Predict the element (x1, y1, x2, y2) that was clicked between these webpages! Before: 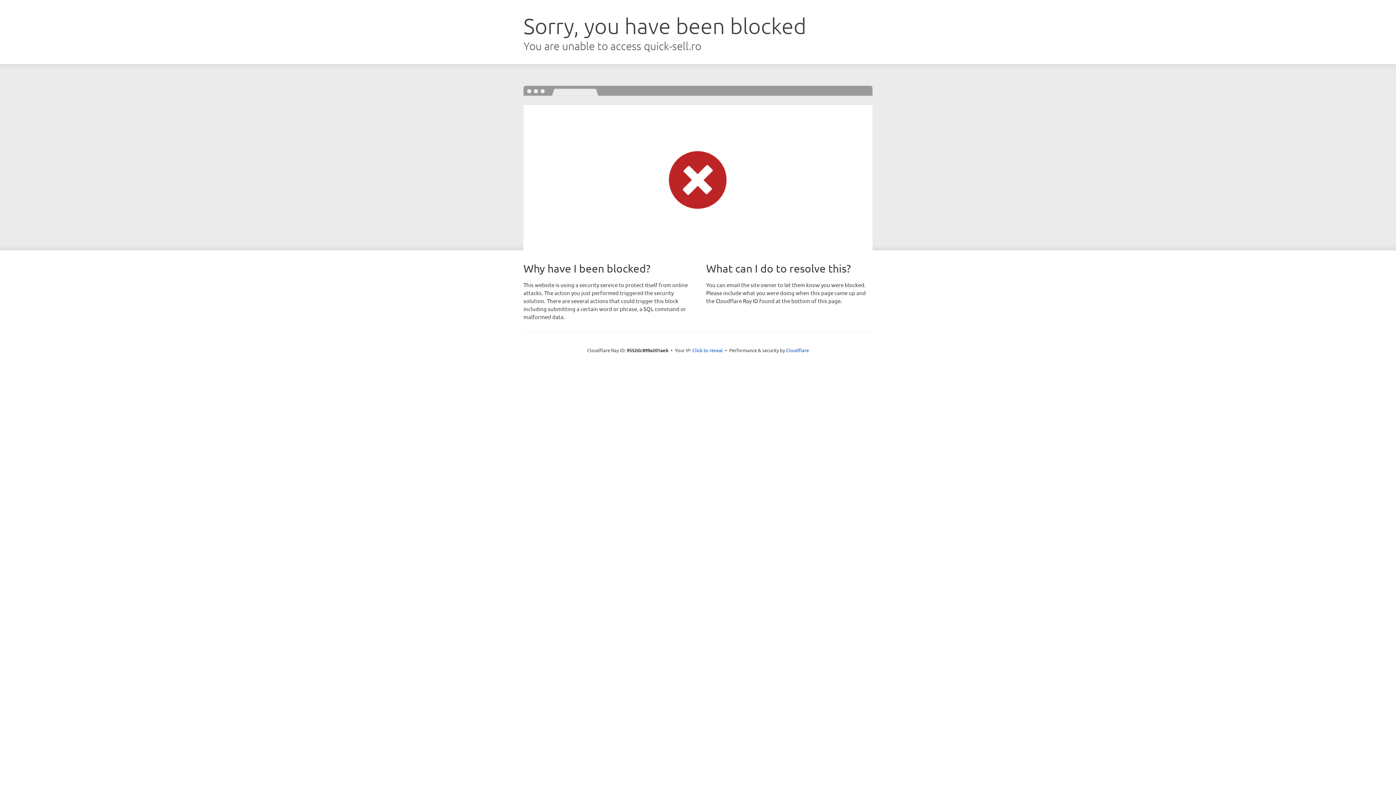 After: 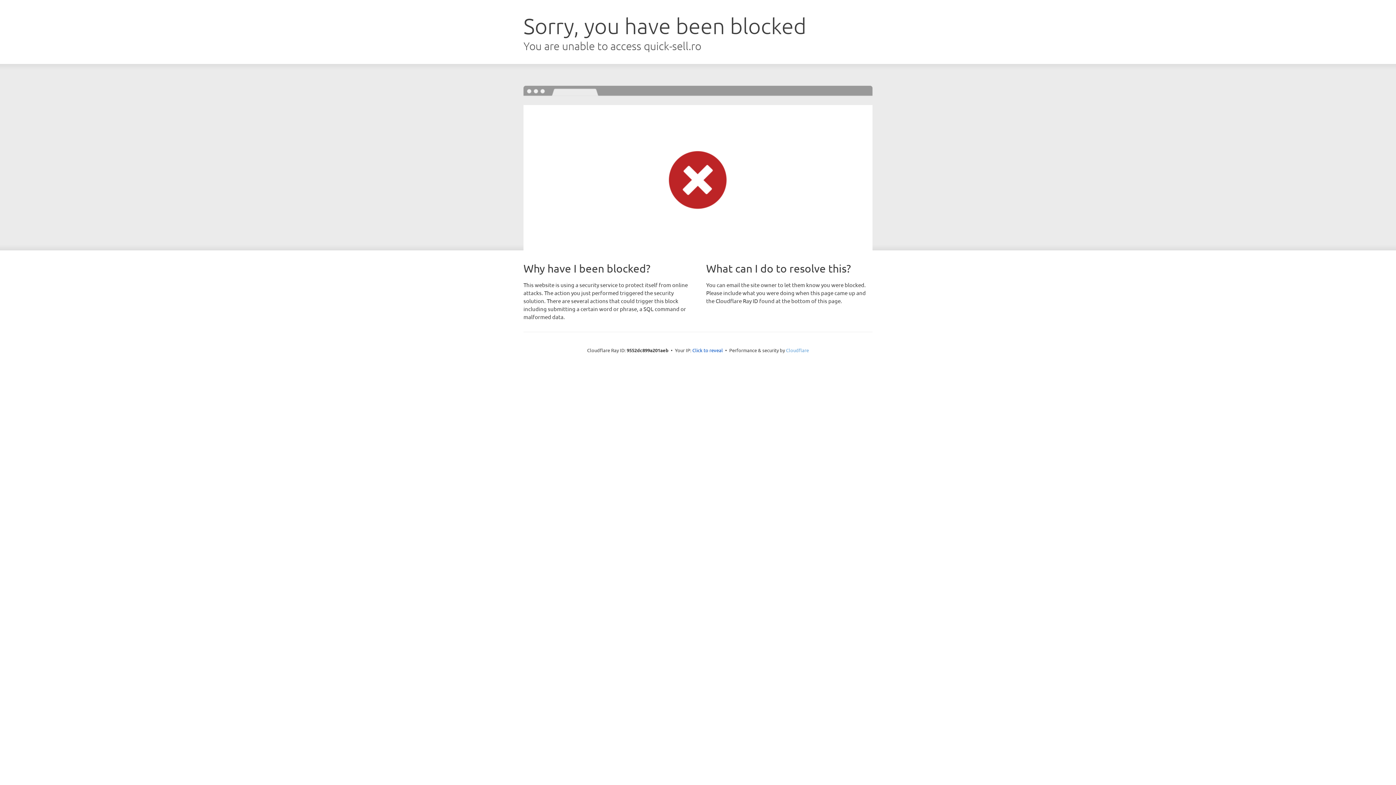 Action: label: Cloudflare bbox: (786, 347, 809, 353)